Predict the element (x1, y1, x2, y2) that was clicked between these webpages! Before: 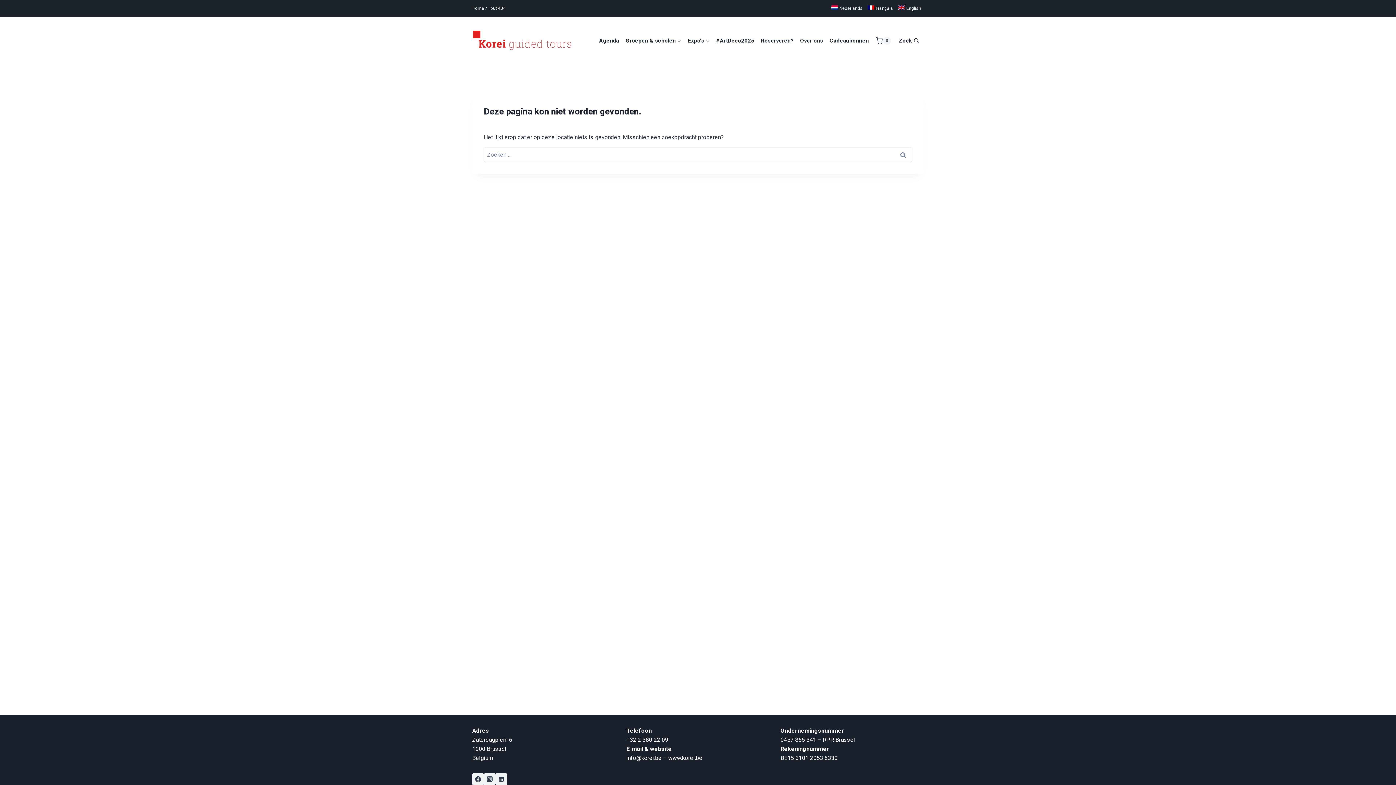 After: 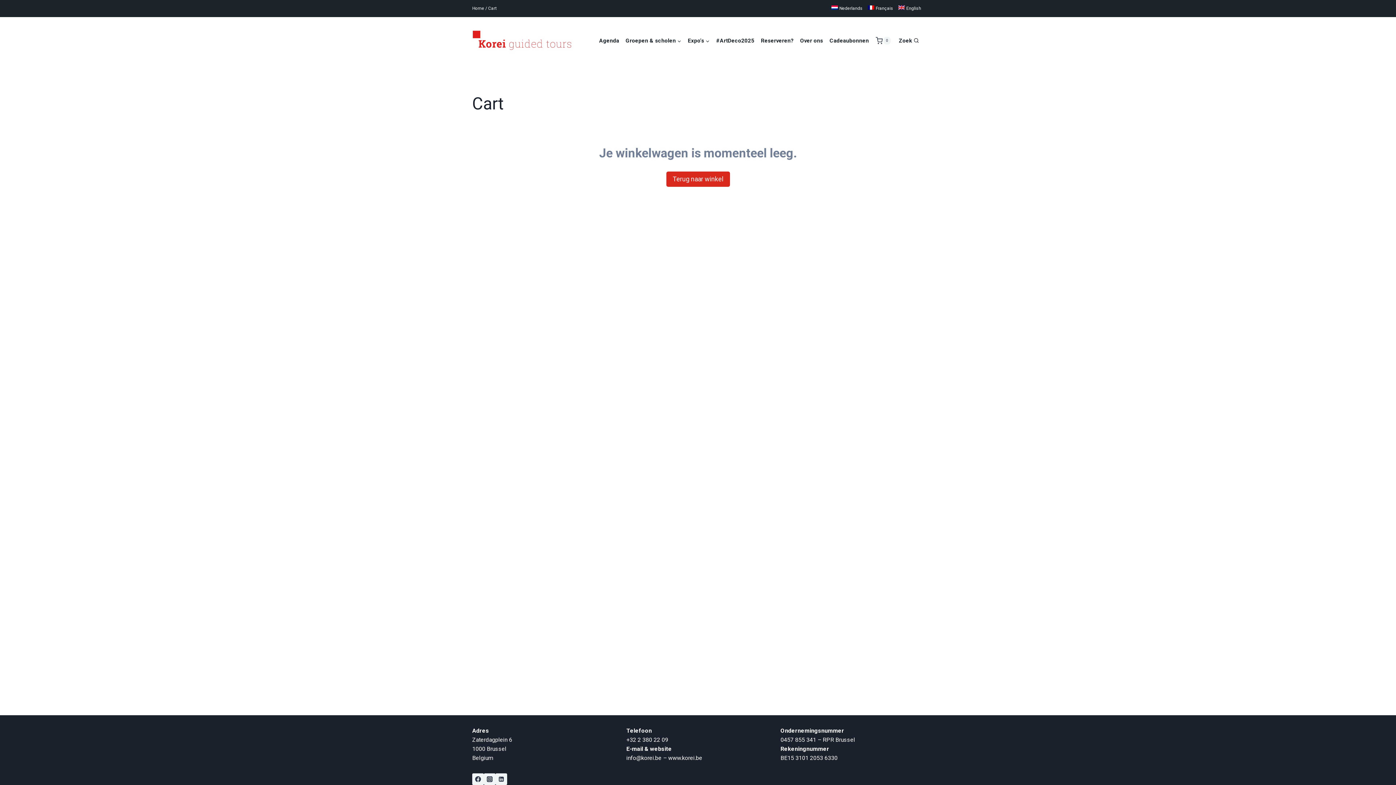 Action: bbox: (875, 36, 891, 44) label: Winkelwagen